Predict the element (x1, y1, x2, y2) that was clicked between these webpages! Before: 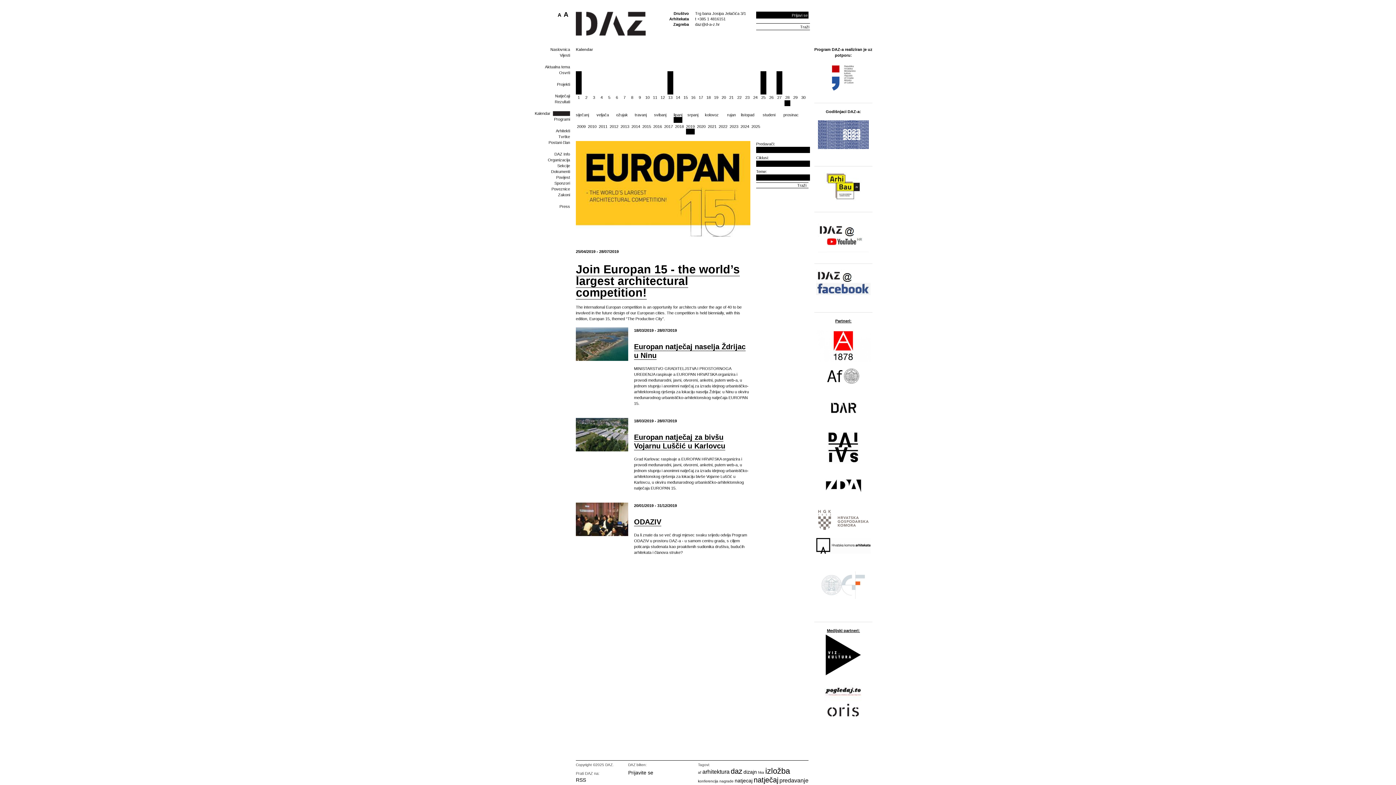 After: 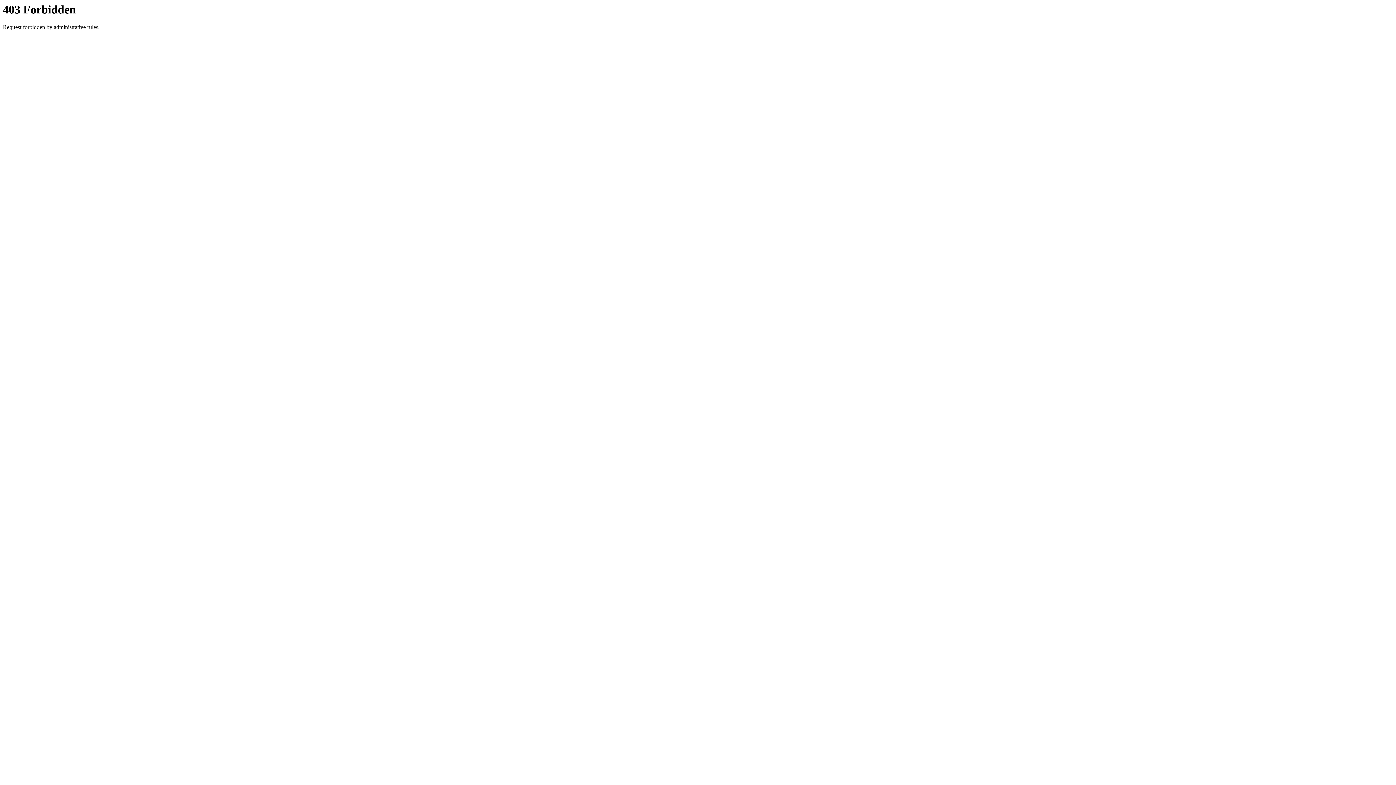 Action: bbox: (827, 448, 860, 452)